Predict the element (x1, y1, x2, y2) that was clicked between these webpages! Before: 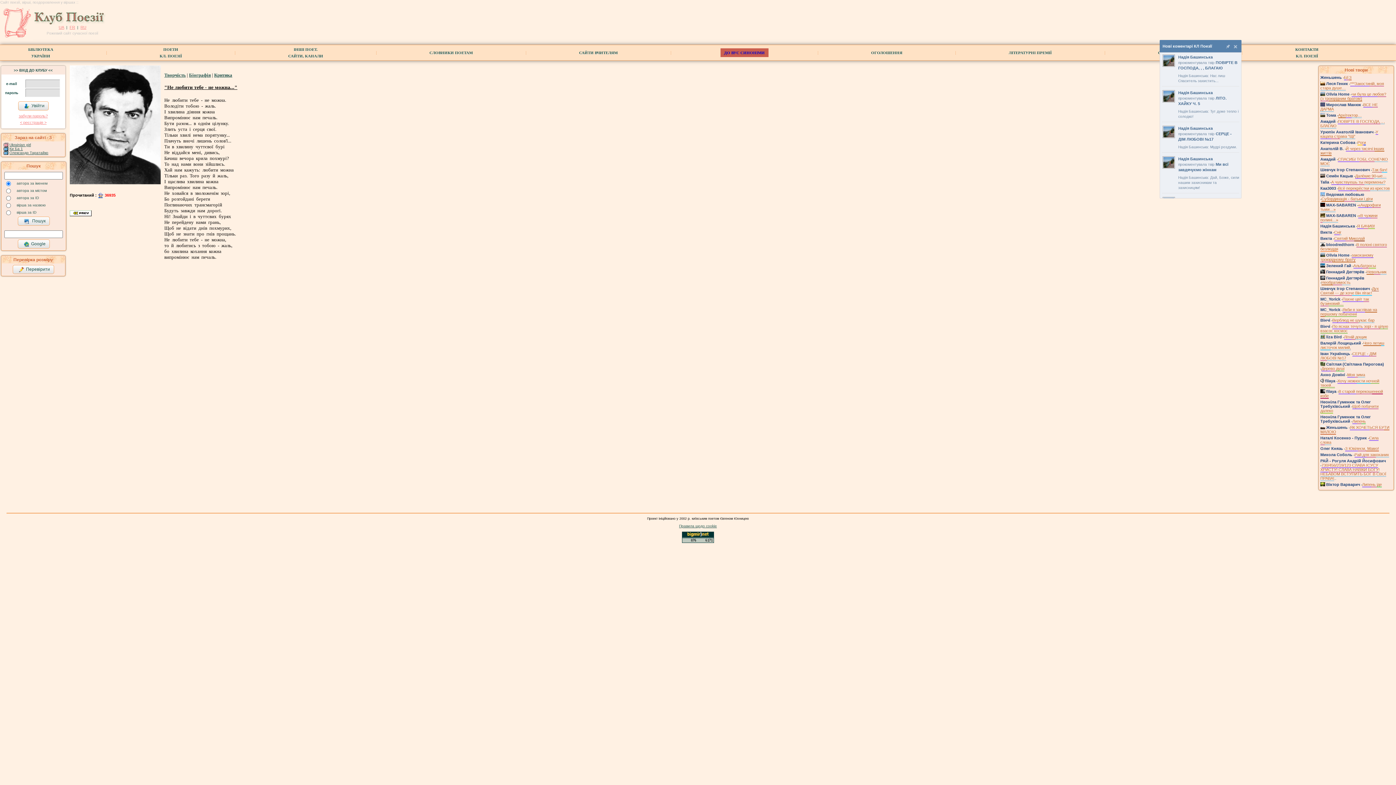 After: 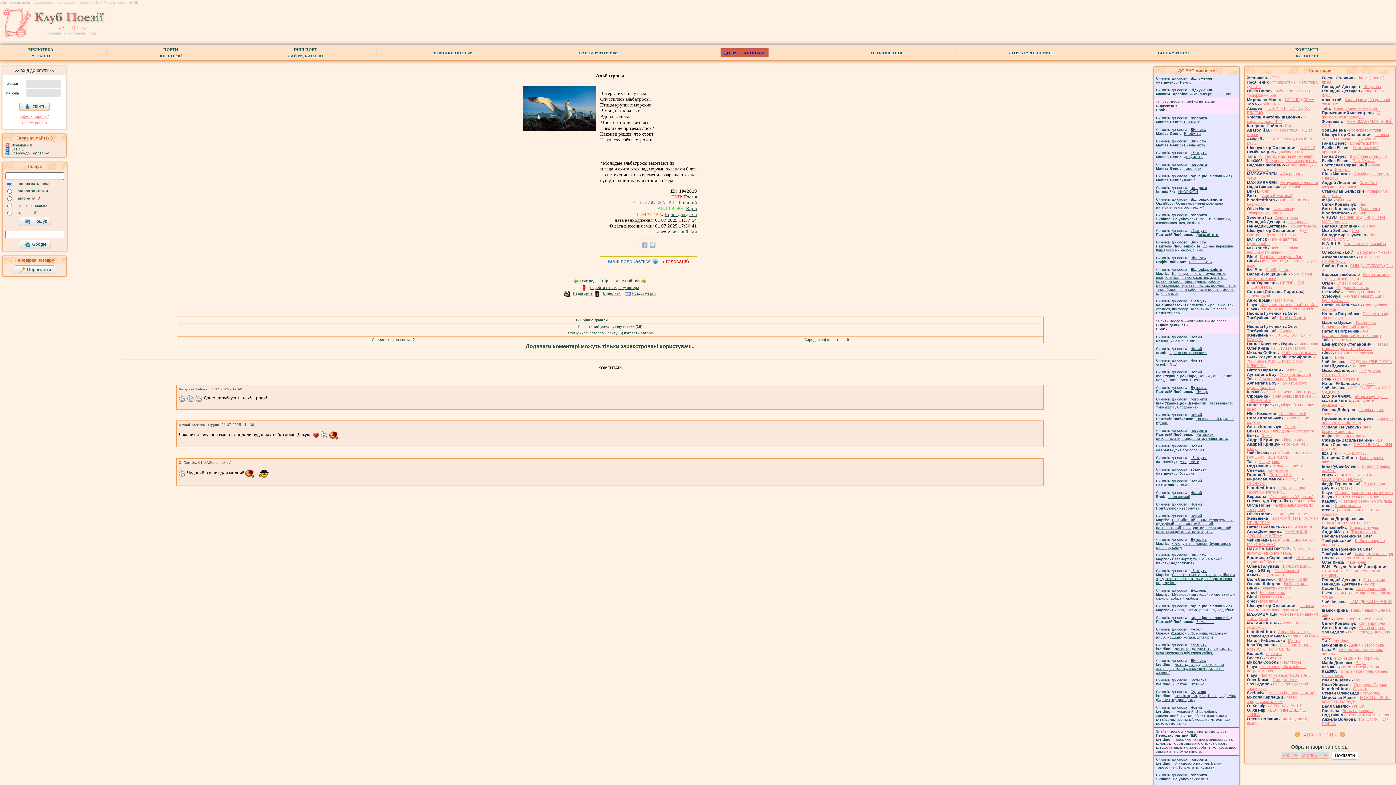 Action: bbox: (1353, 264, 1376, 268) label: Альбатросы